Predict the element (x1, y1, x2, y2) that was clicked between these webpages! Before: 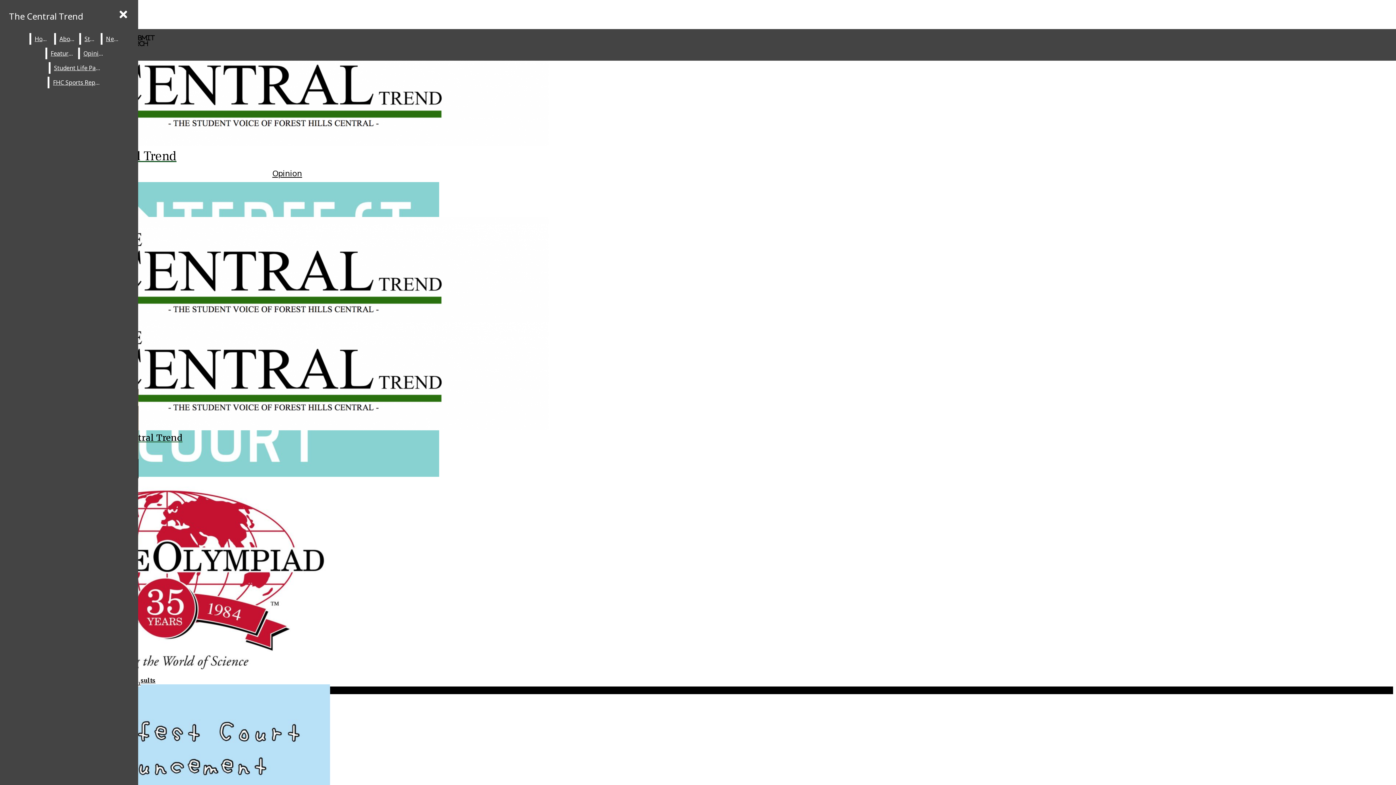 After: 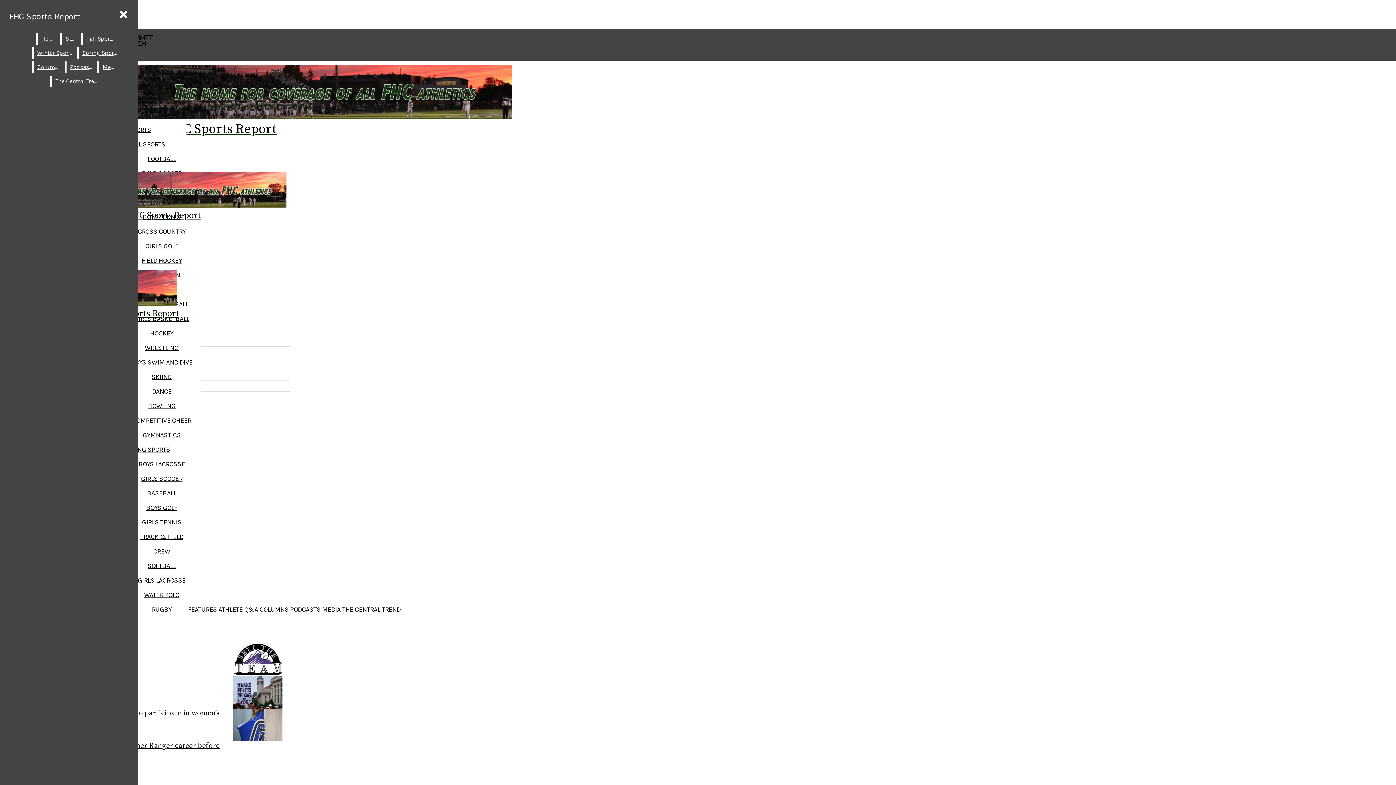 Action: bbox: (49, 76, 105, 88) label: FHC Sports Report